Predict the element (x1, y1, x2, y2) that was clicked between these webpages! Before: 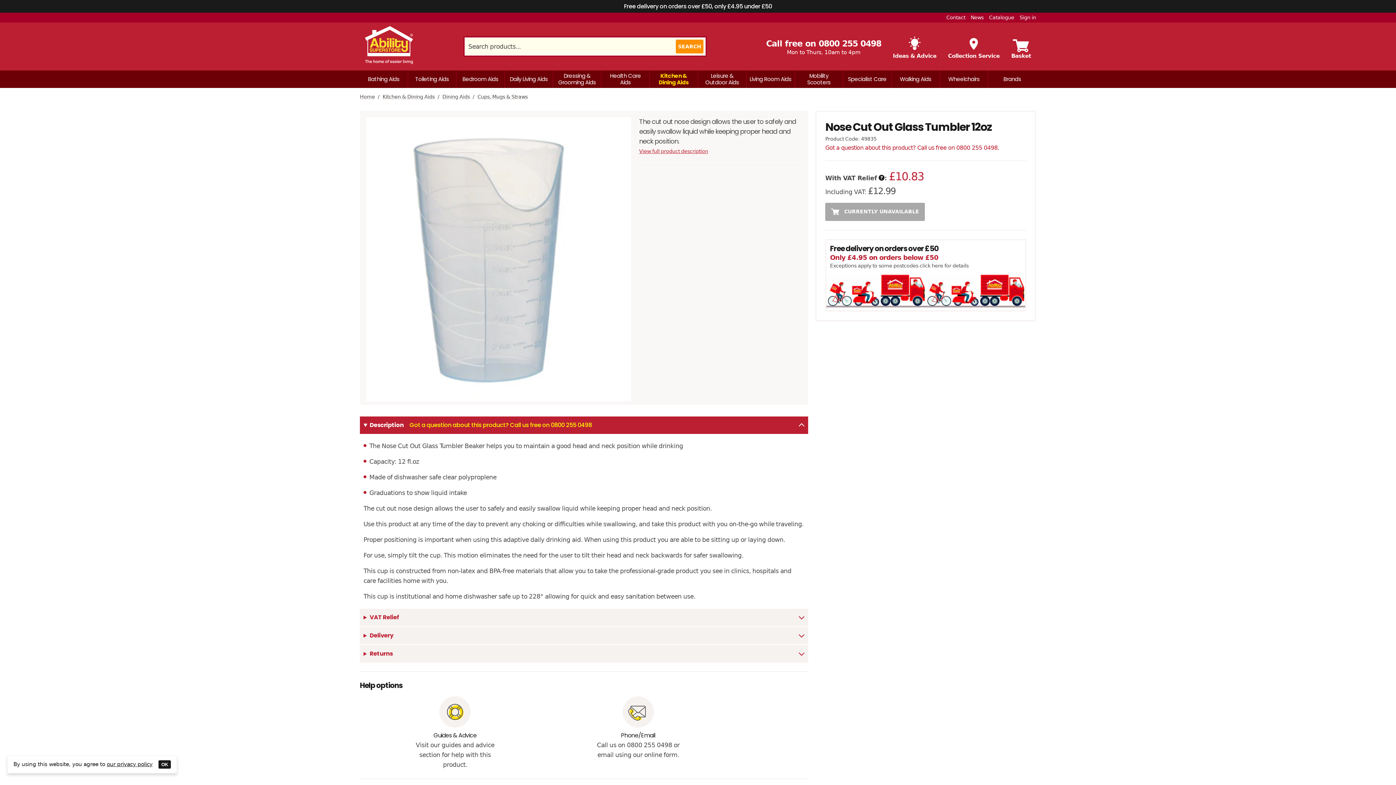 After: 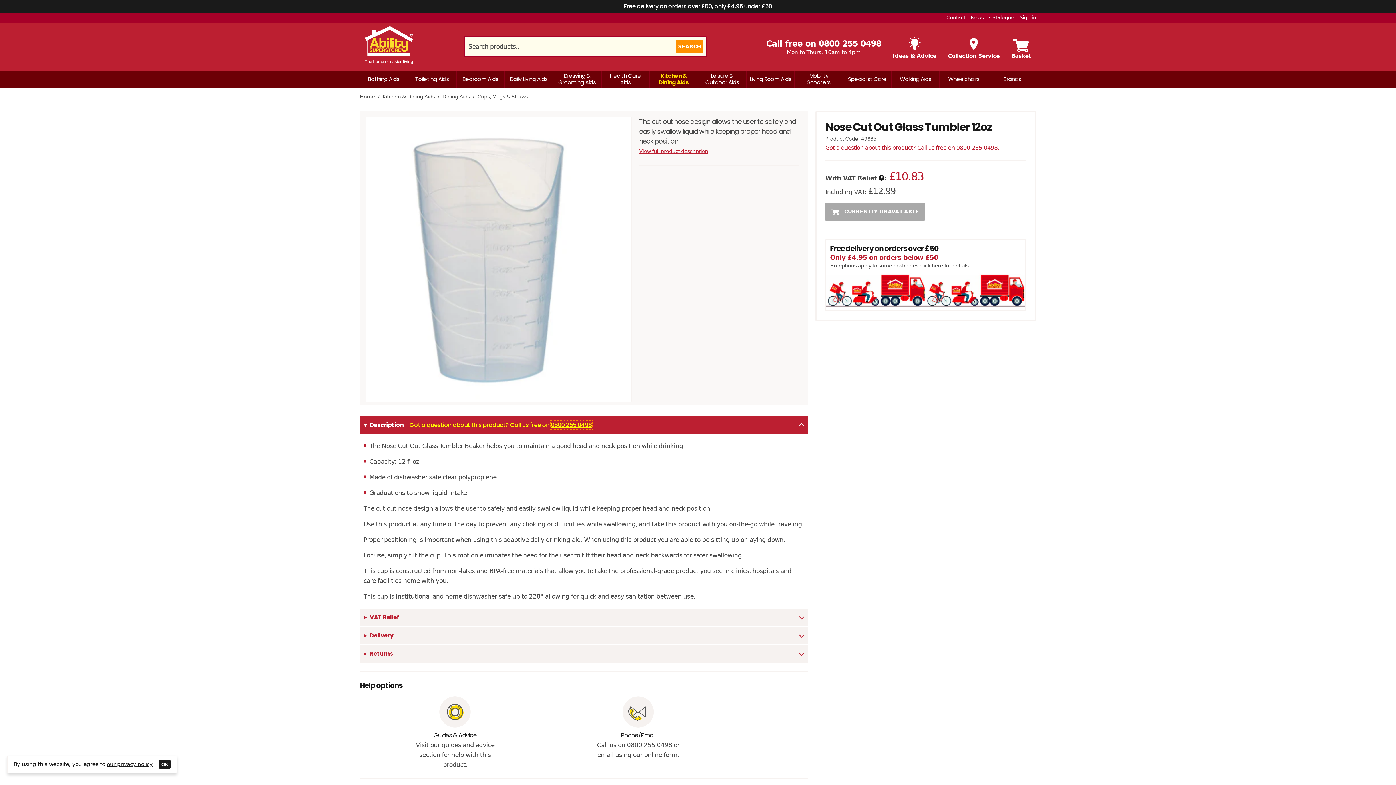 Action: bbox: (550, 421, 591, 429) label: 0800 255 0498